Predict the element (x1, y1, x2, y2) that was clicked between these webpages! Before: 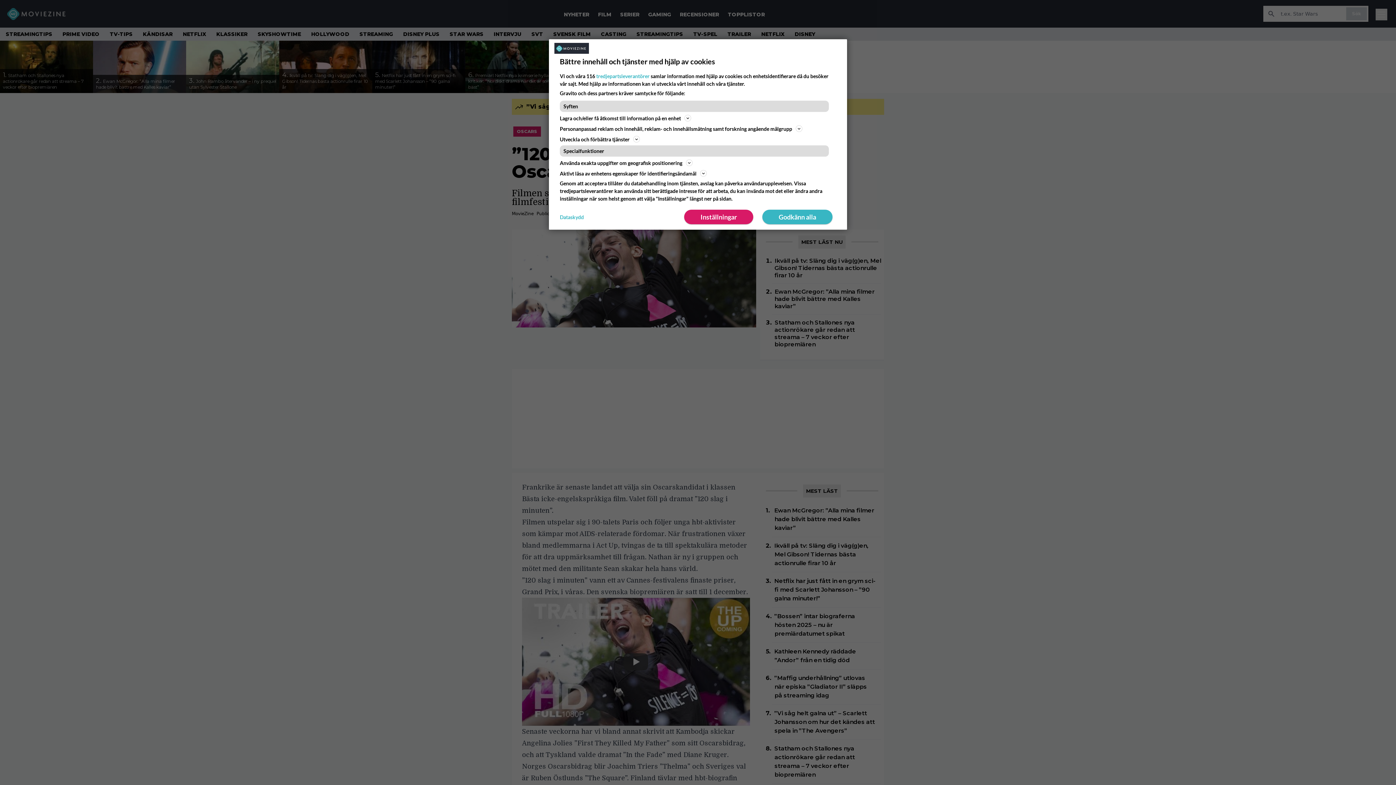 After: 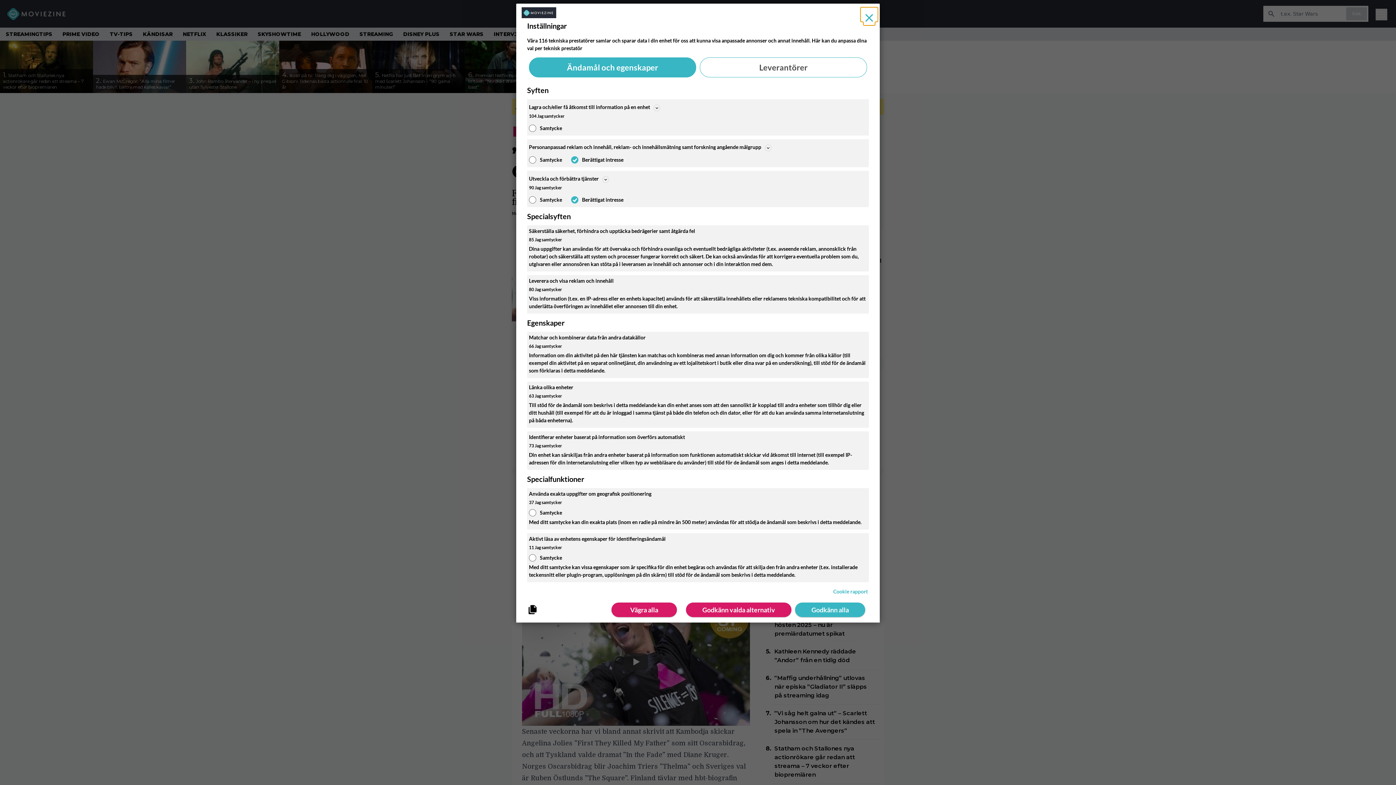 Action: label: Inställningar bbox: (684, 209, 753, 224)